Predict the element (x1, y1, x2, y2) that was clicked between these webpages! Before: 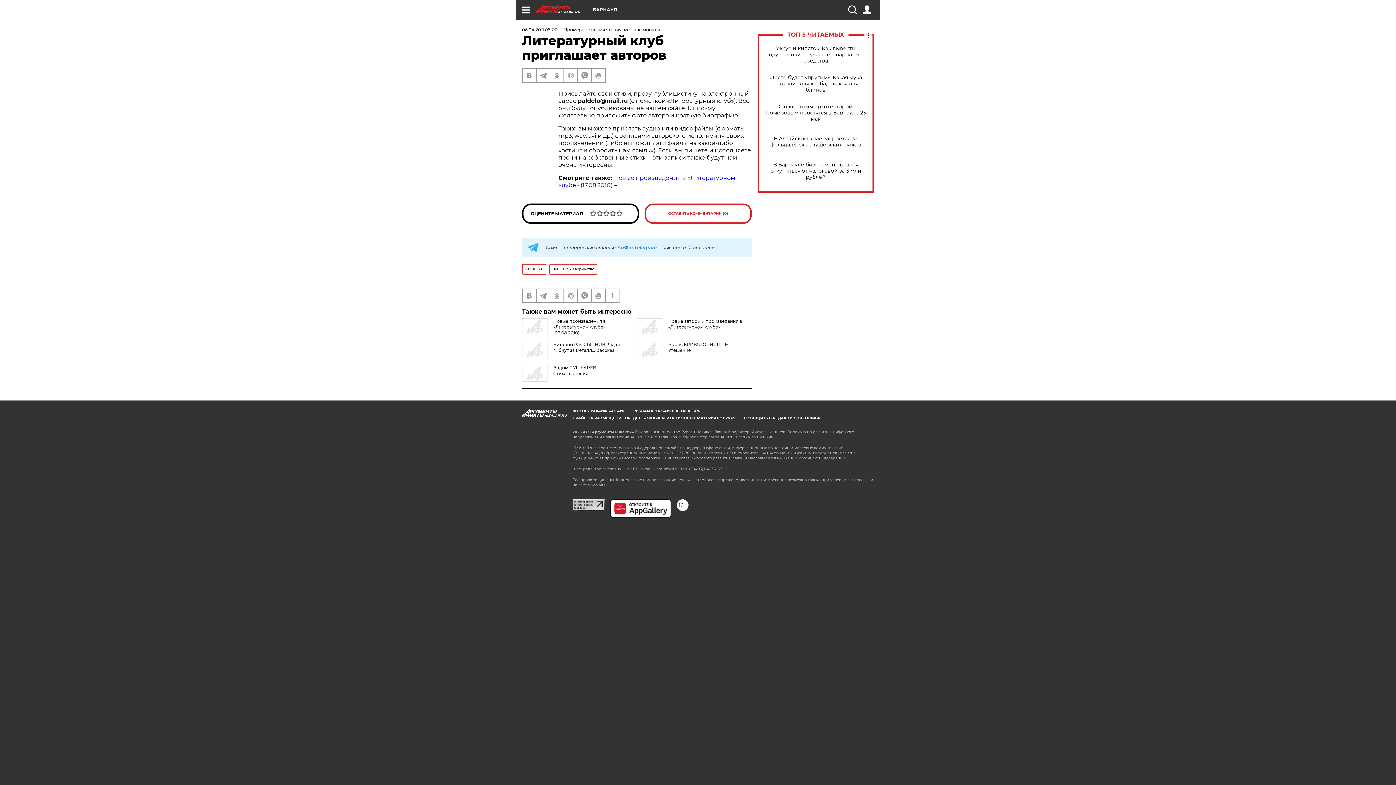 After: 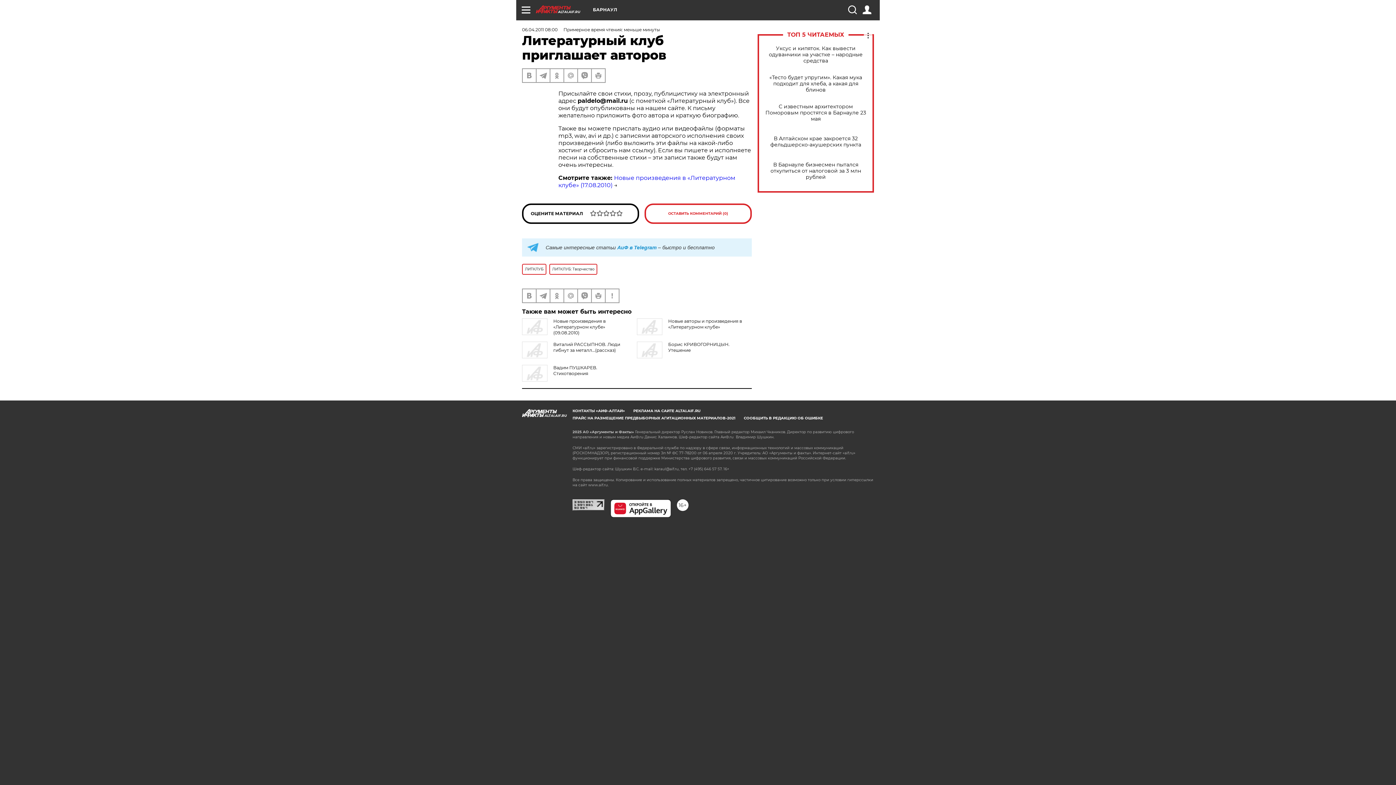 Action: label: 	Самые интересные статьи АиФ в Telegram – быстро и бесплатно bbox: (522, 238, 752, 256)